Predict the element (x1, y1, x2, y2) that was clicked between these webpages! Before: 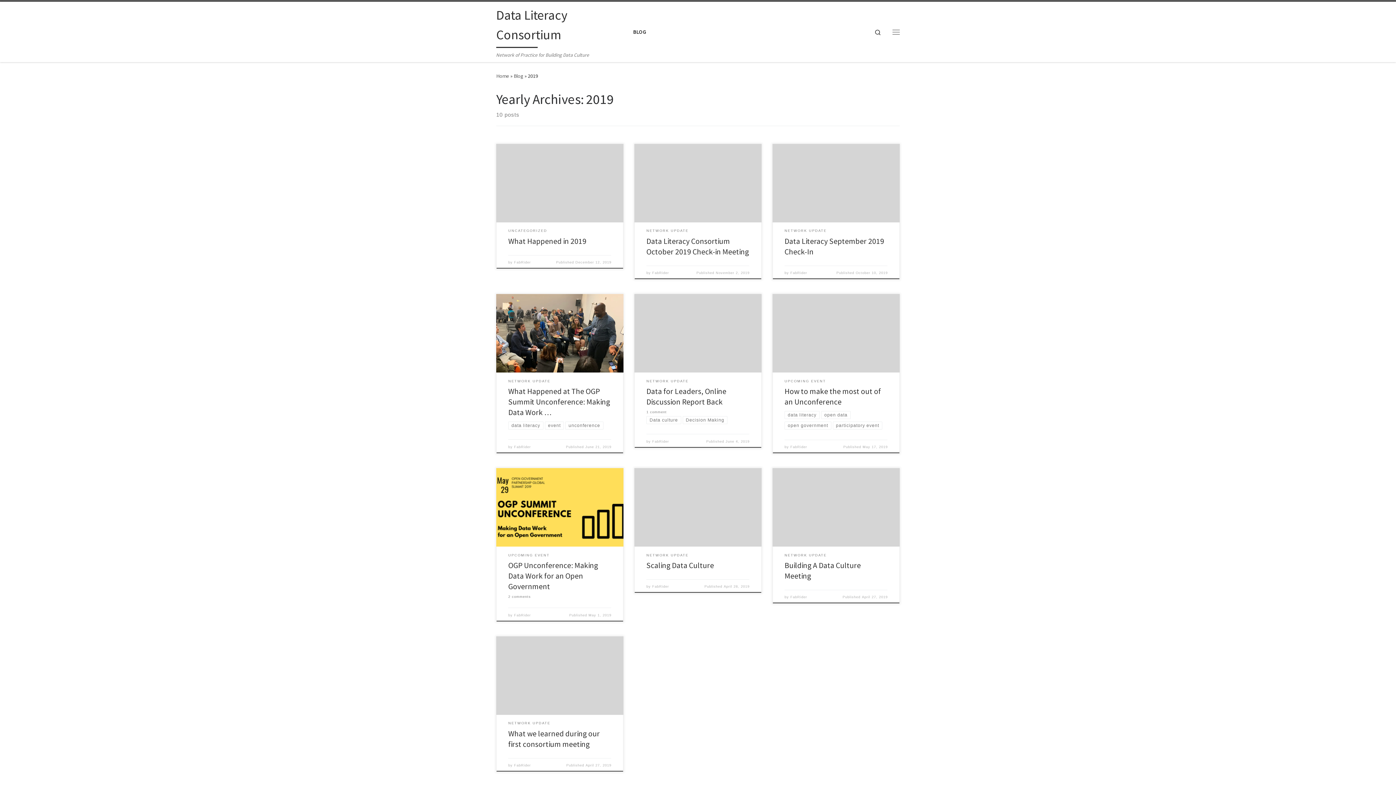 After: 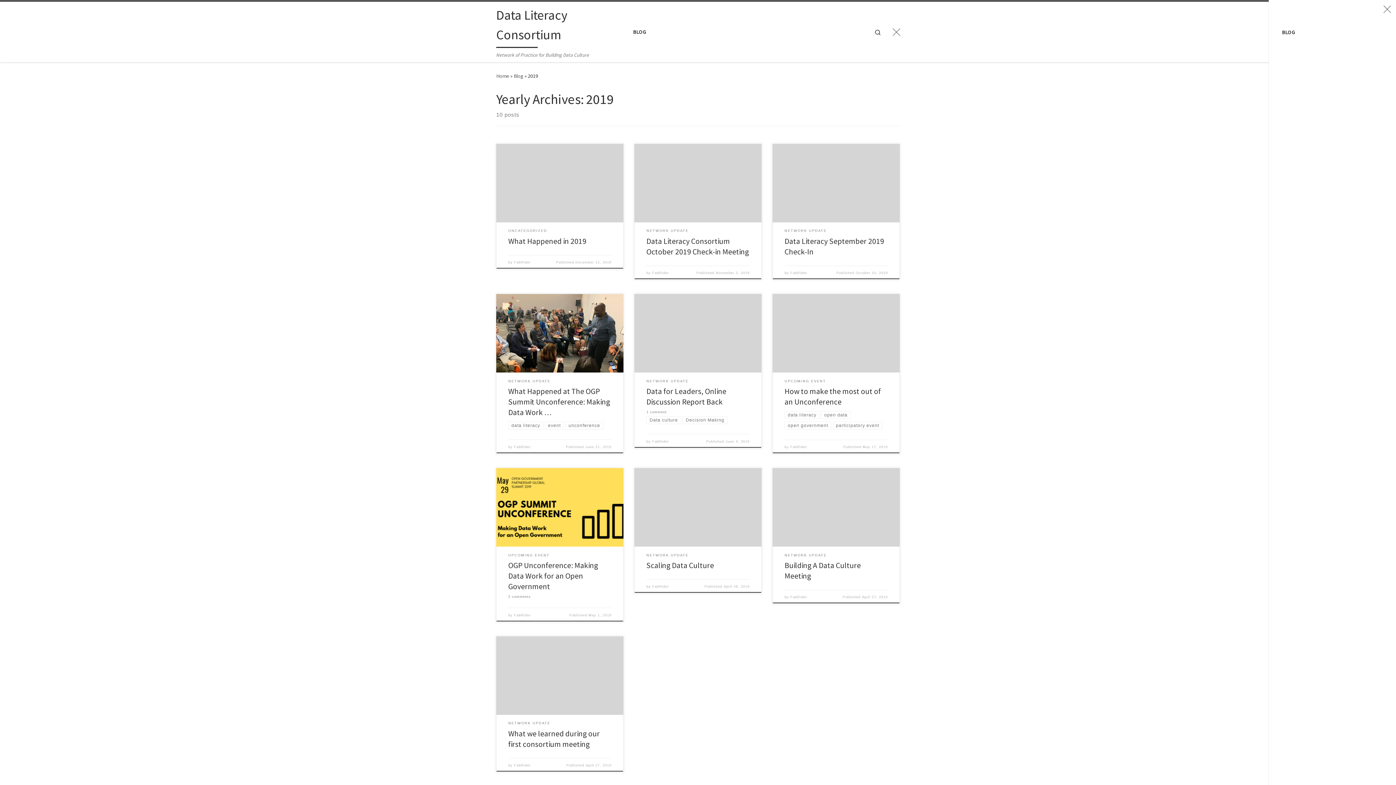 Action: bbox: (887, 22, 905, 40) label: Menu